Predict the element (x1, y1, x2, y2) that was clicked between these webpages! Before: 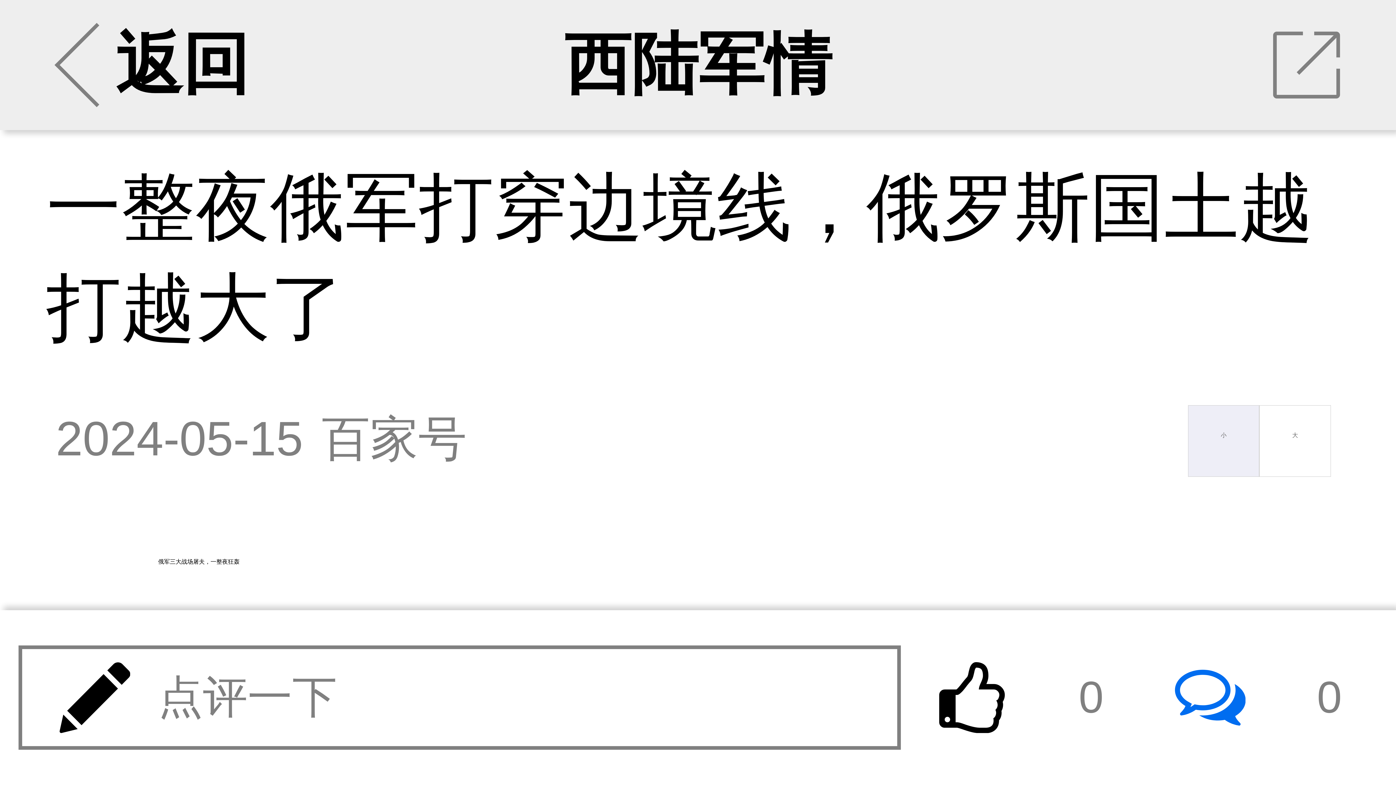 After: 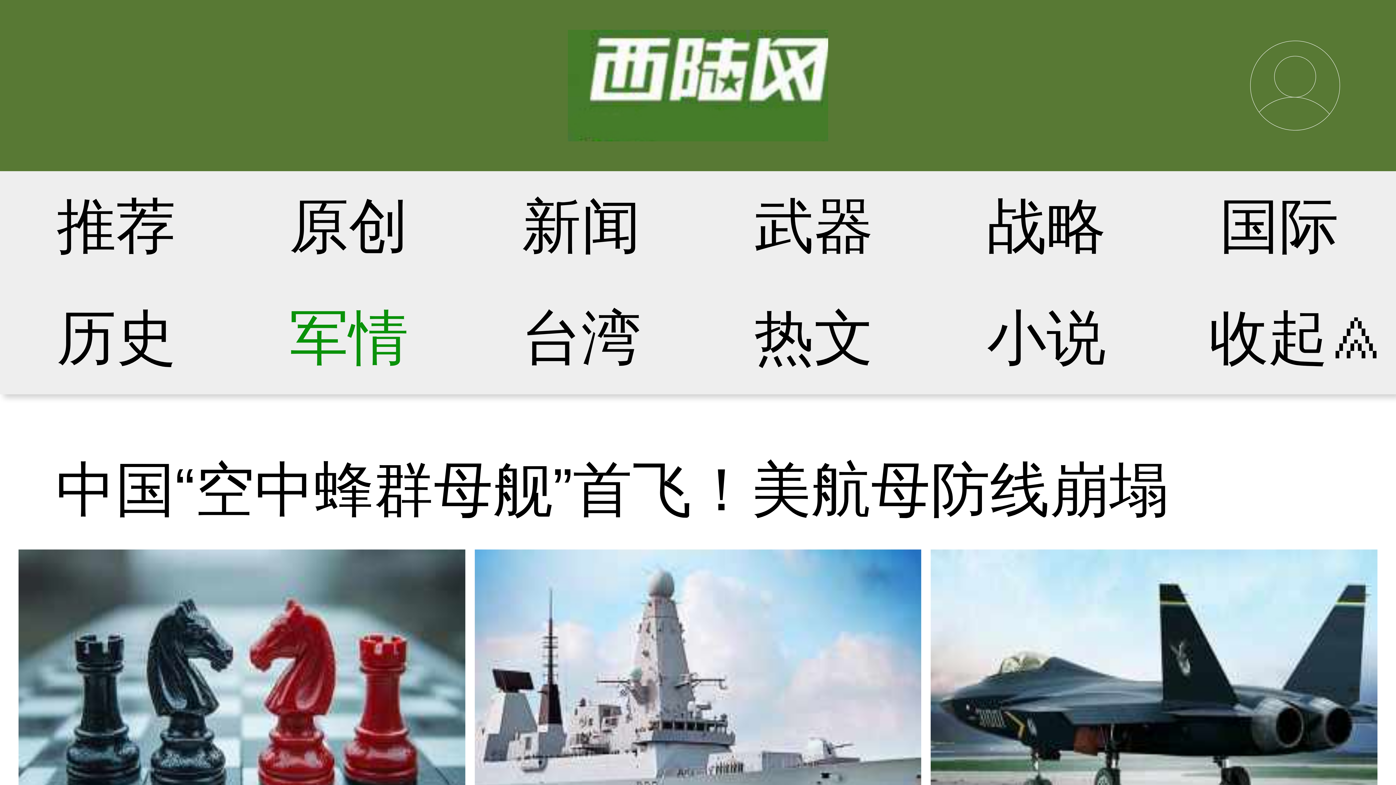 Action: bbox: (564, 26, 832, 101) label: 西陆军情